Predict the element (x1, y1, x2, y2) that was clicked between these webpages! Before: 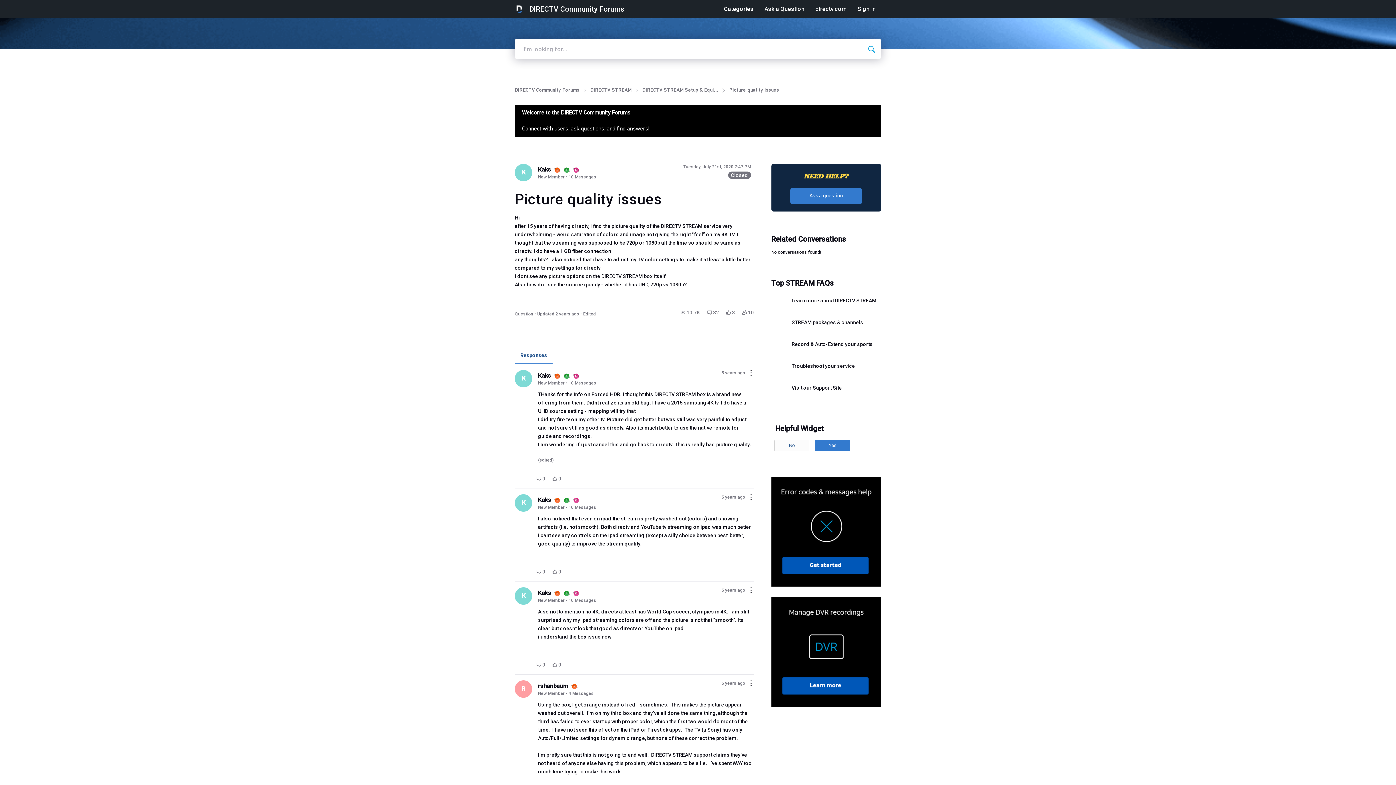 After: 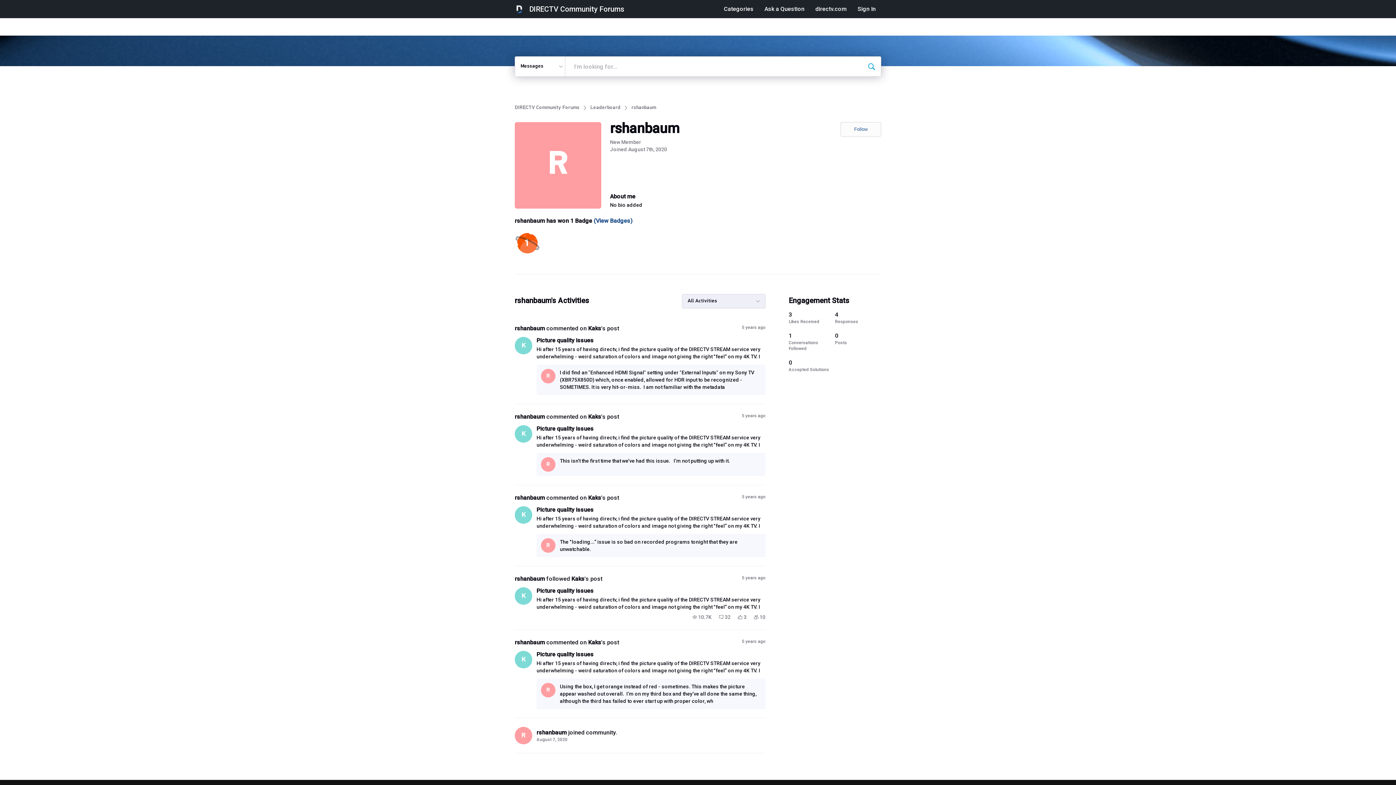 Action: bbox: (538, 682, 568, 689) label: rshanbaum